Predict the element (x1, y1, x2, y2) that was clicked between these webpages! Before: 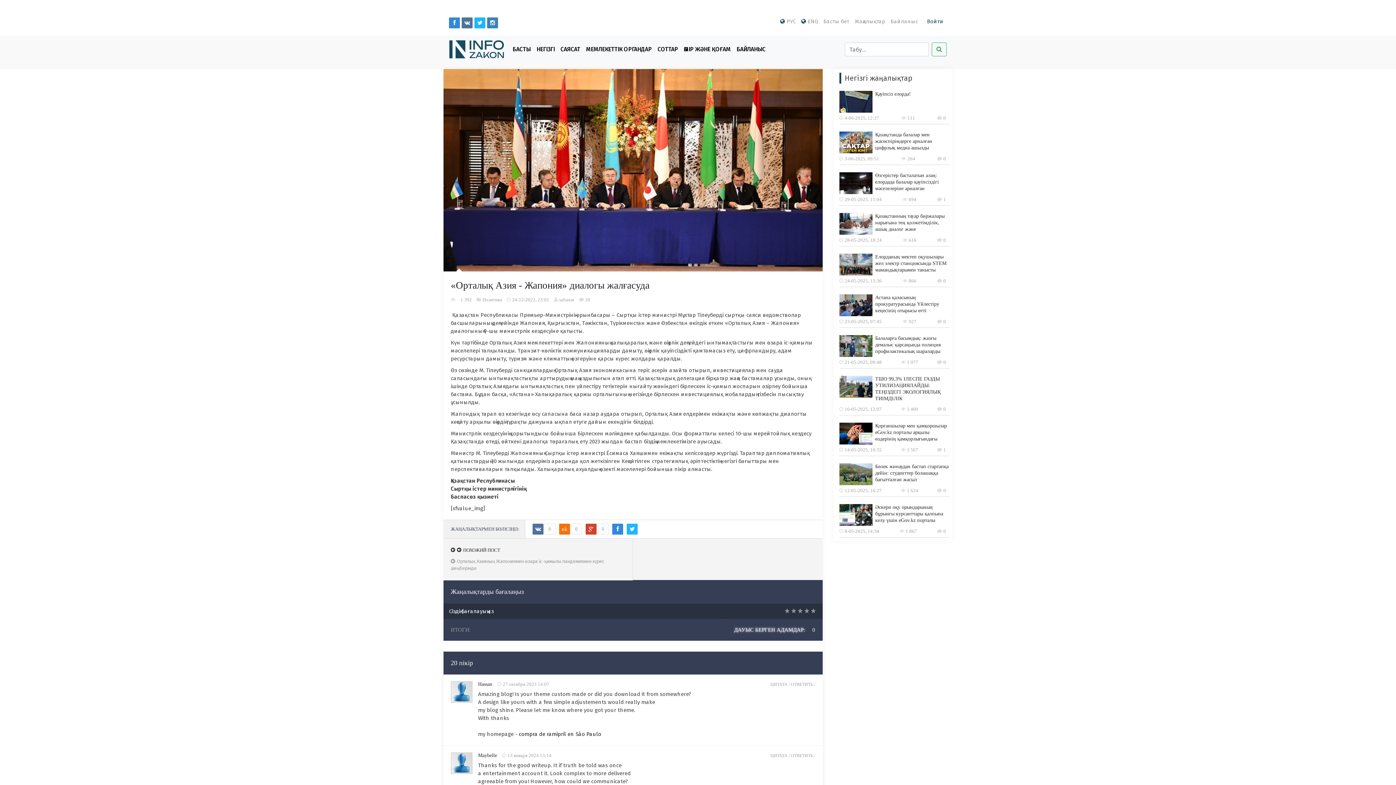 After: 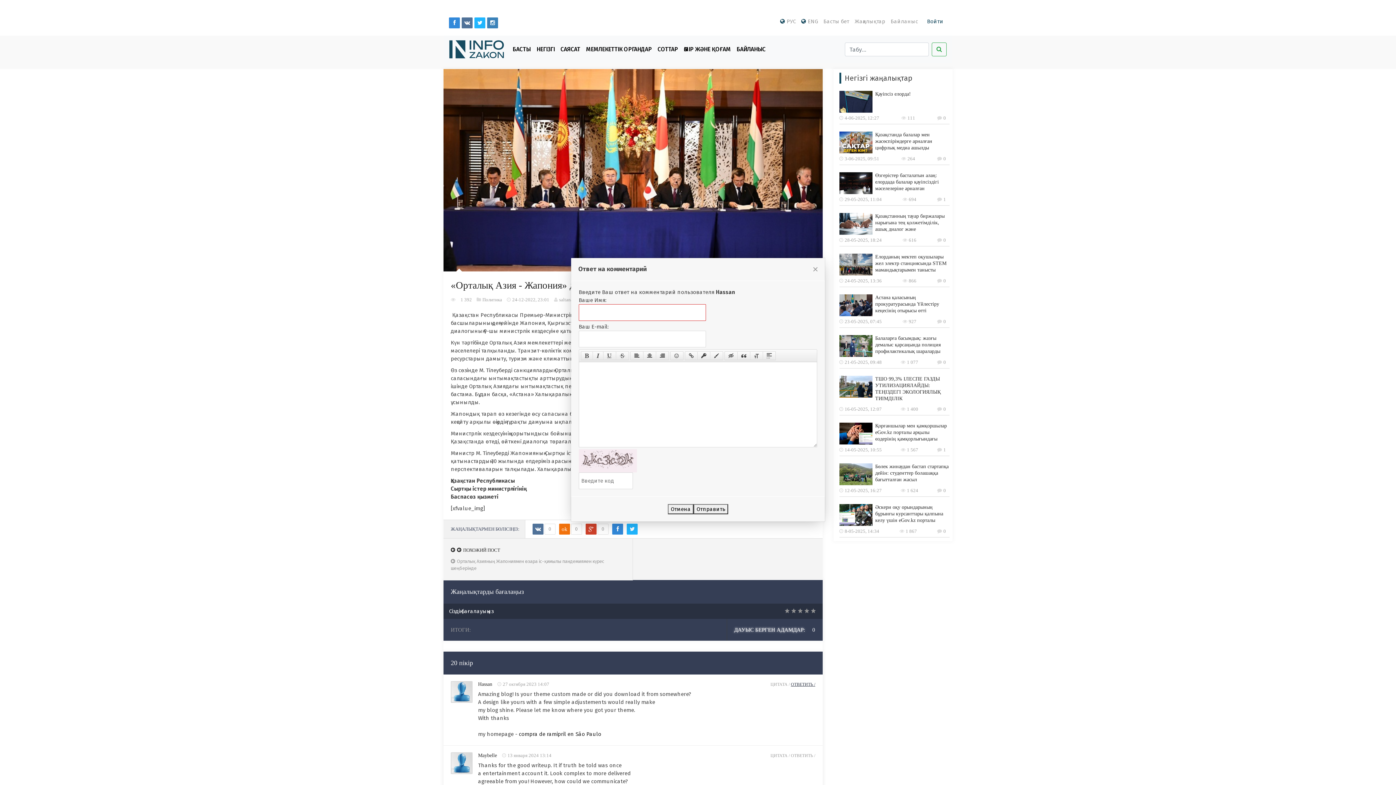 Action: bbox: (791, 682, 815, 687) label: ОТВЕТИТЬ /